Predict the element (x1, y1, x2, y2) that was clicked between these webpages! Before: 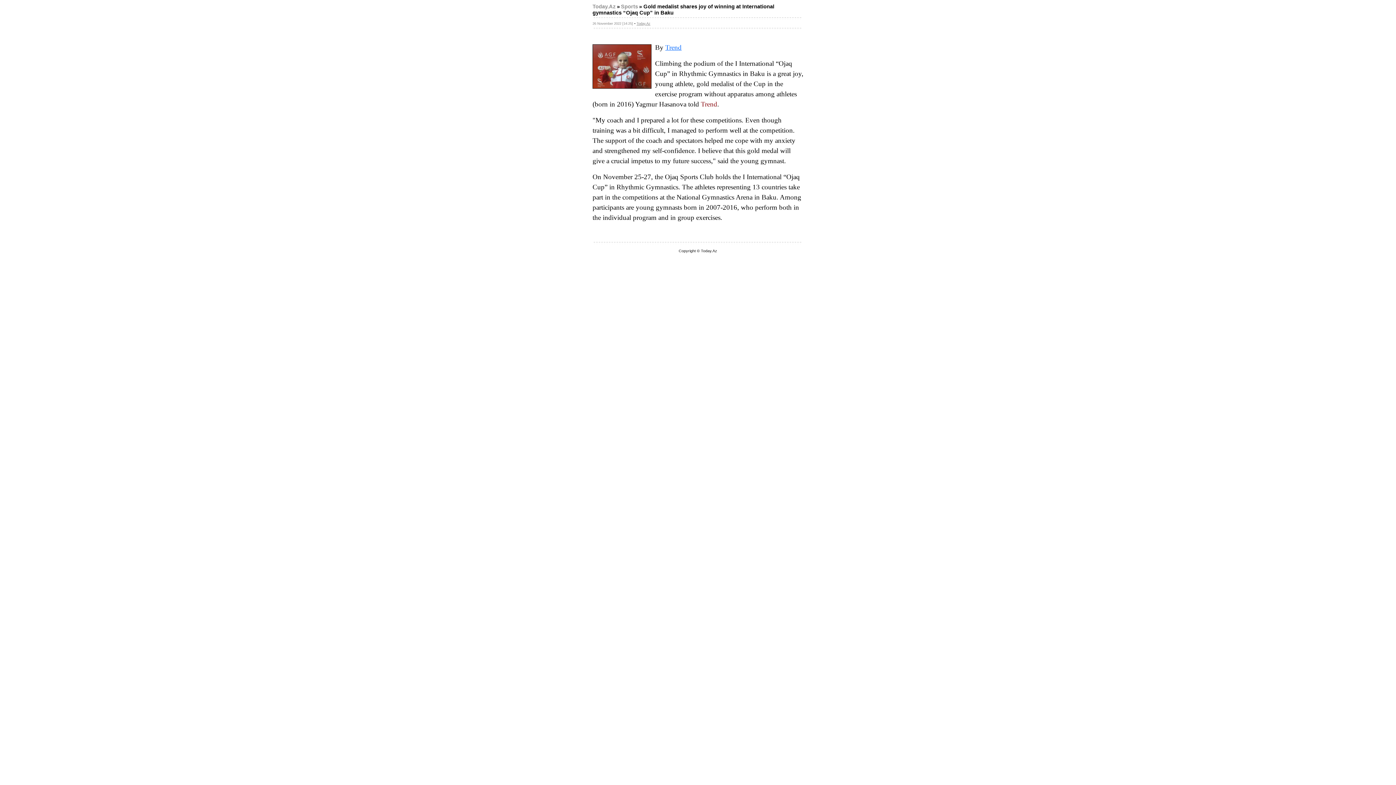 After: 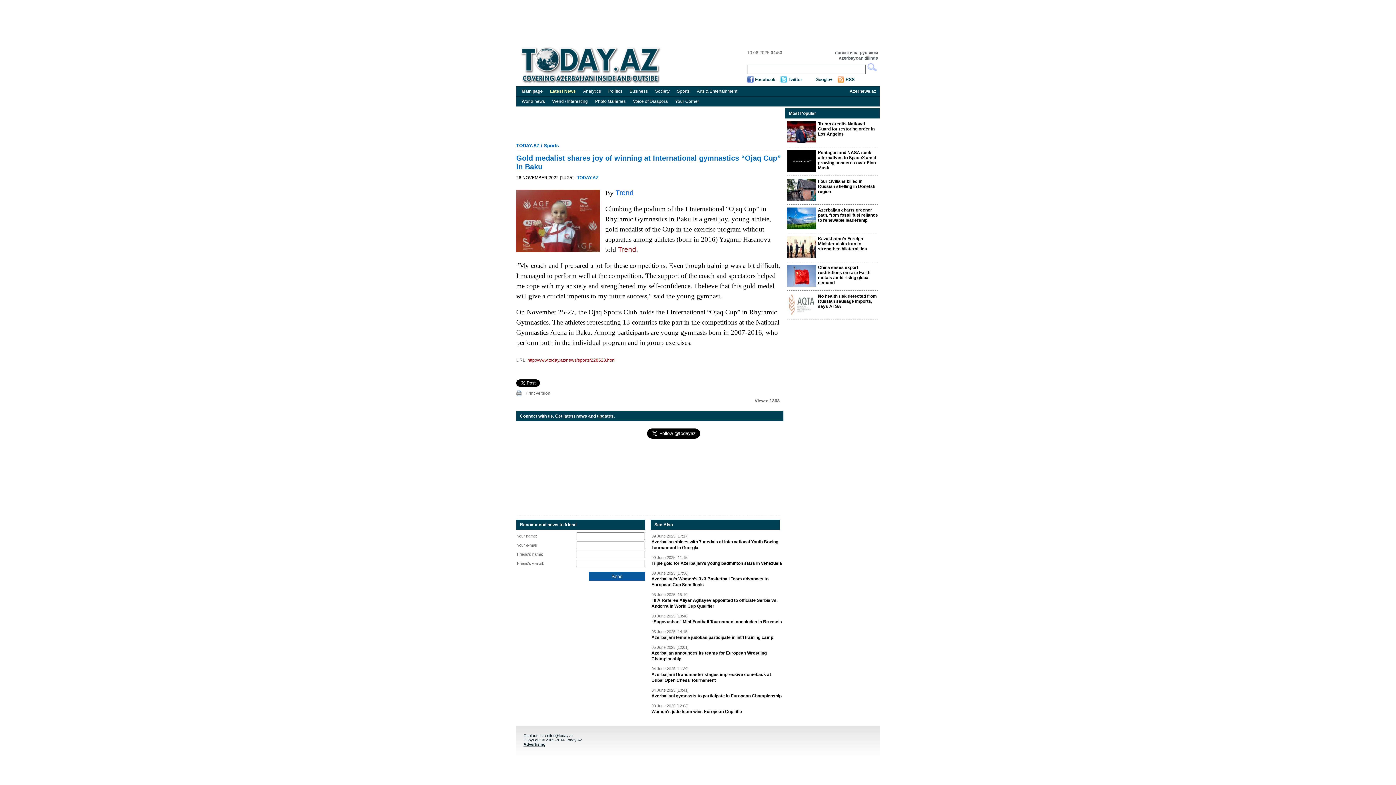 Action: label: Today.Az bbox: (636, 21, 650, 25)